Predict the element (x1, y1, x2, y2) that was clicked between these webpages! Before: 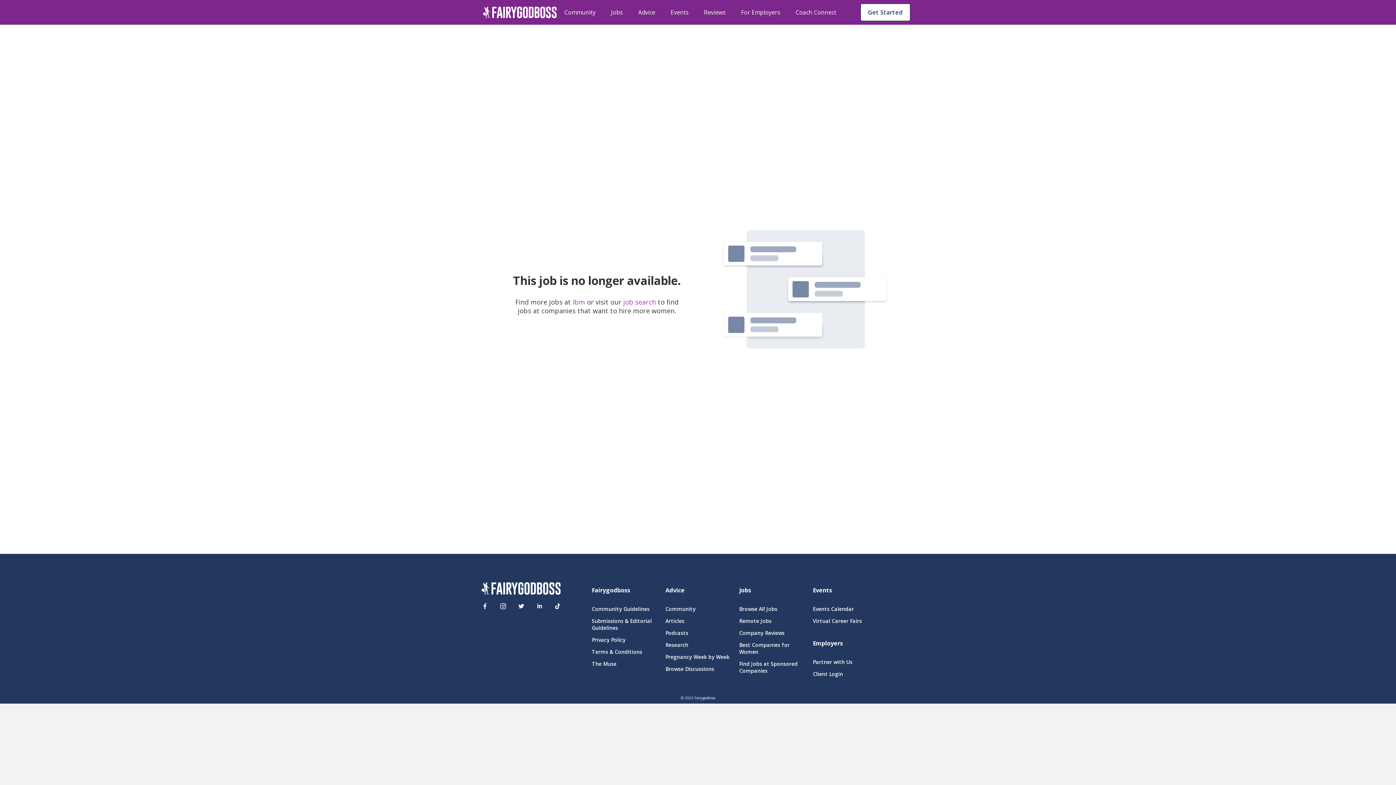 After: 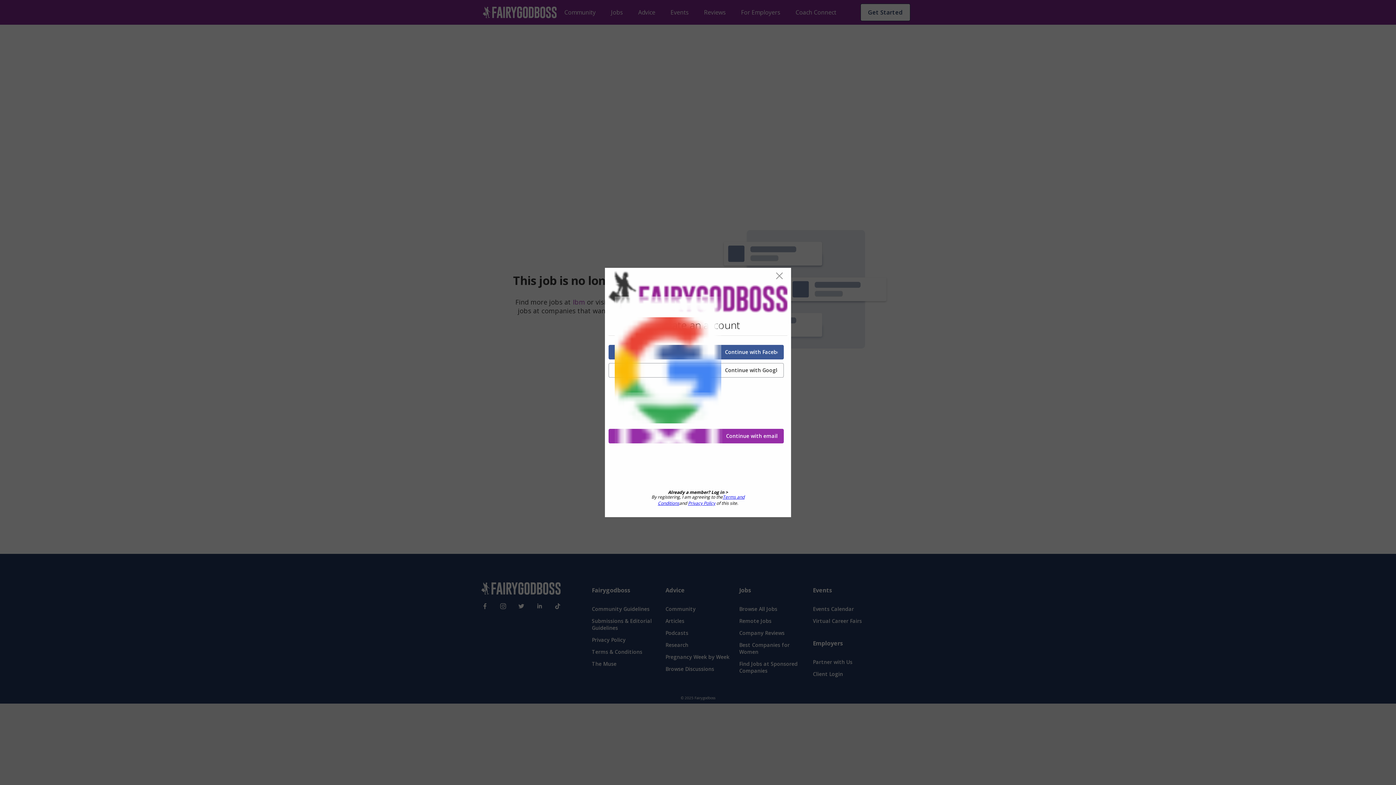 Action: label: Get Started bbox: (860, 3, 910, 21)